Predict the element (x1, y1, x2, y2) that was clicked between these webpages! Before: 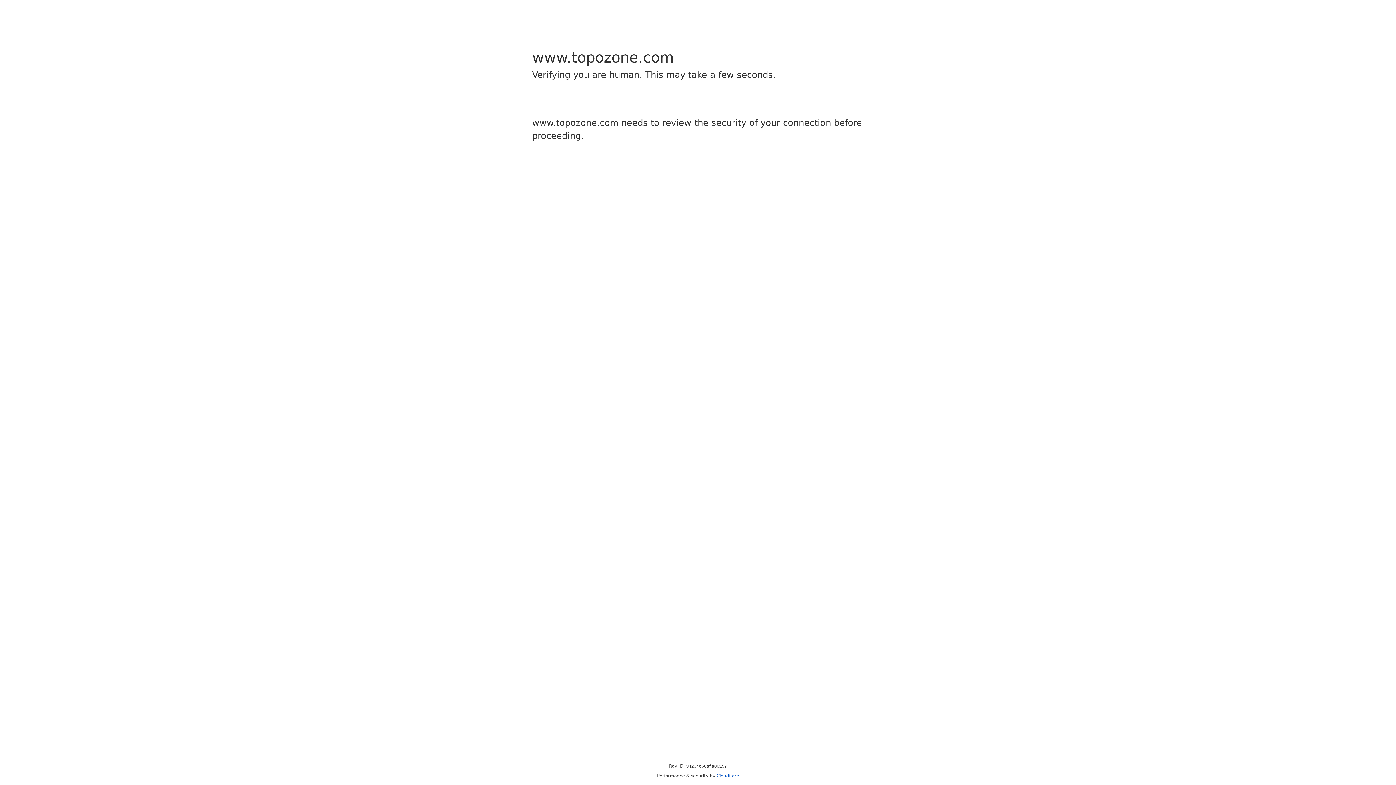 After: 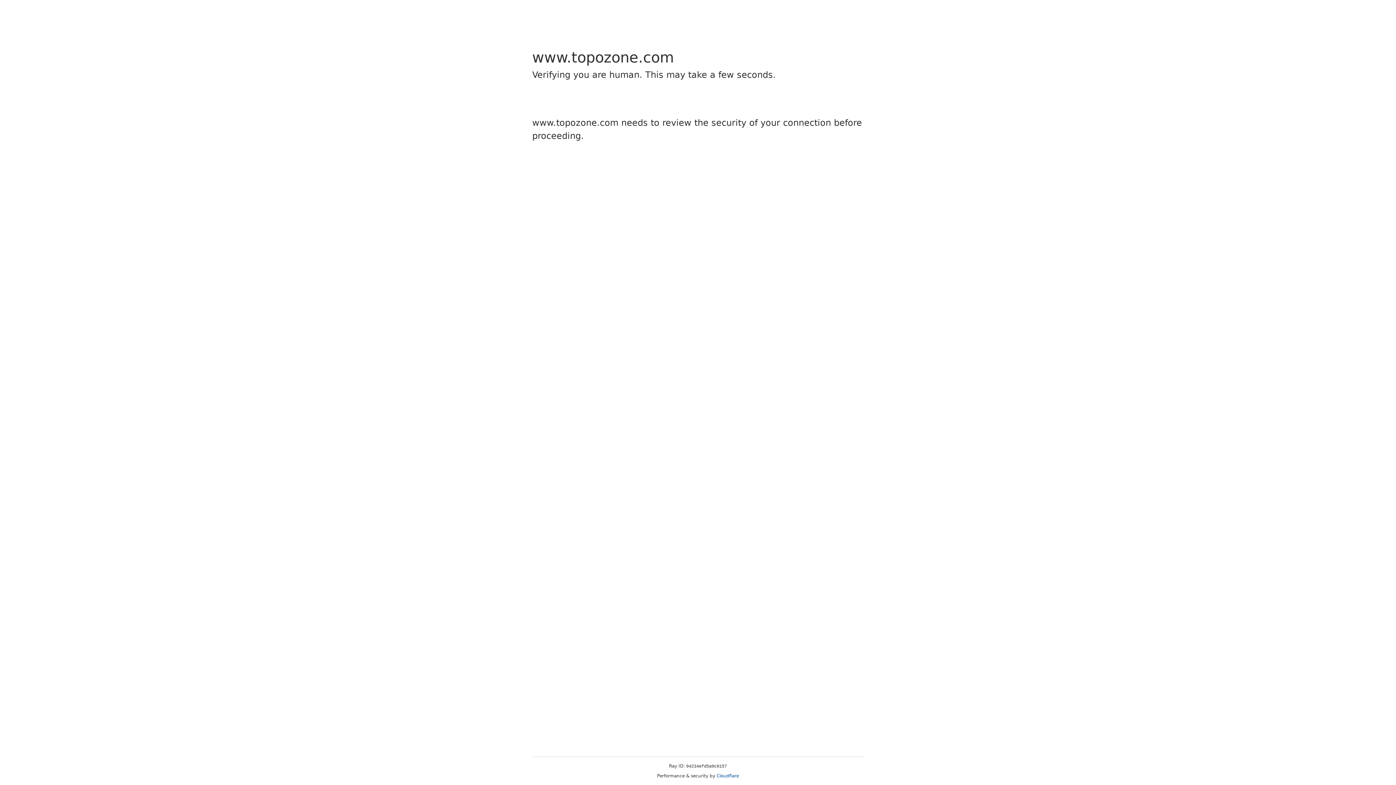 Action: label: Cloudflare bbox: (716, 773, 739, 778)